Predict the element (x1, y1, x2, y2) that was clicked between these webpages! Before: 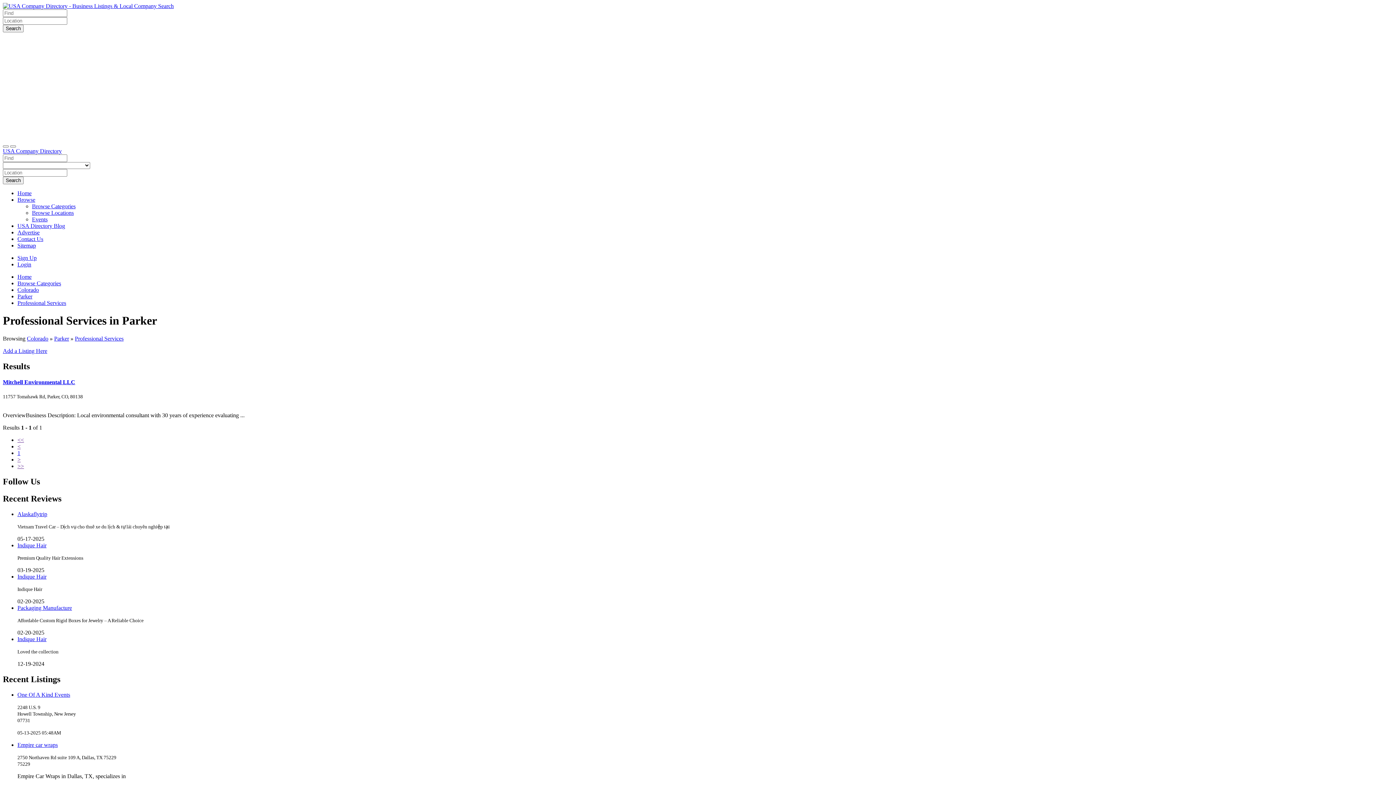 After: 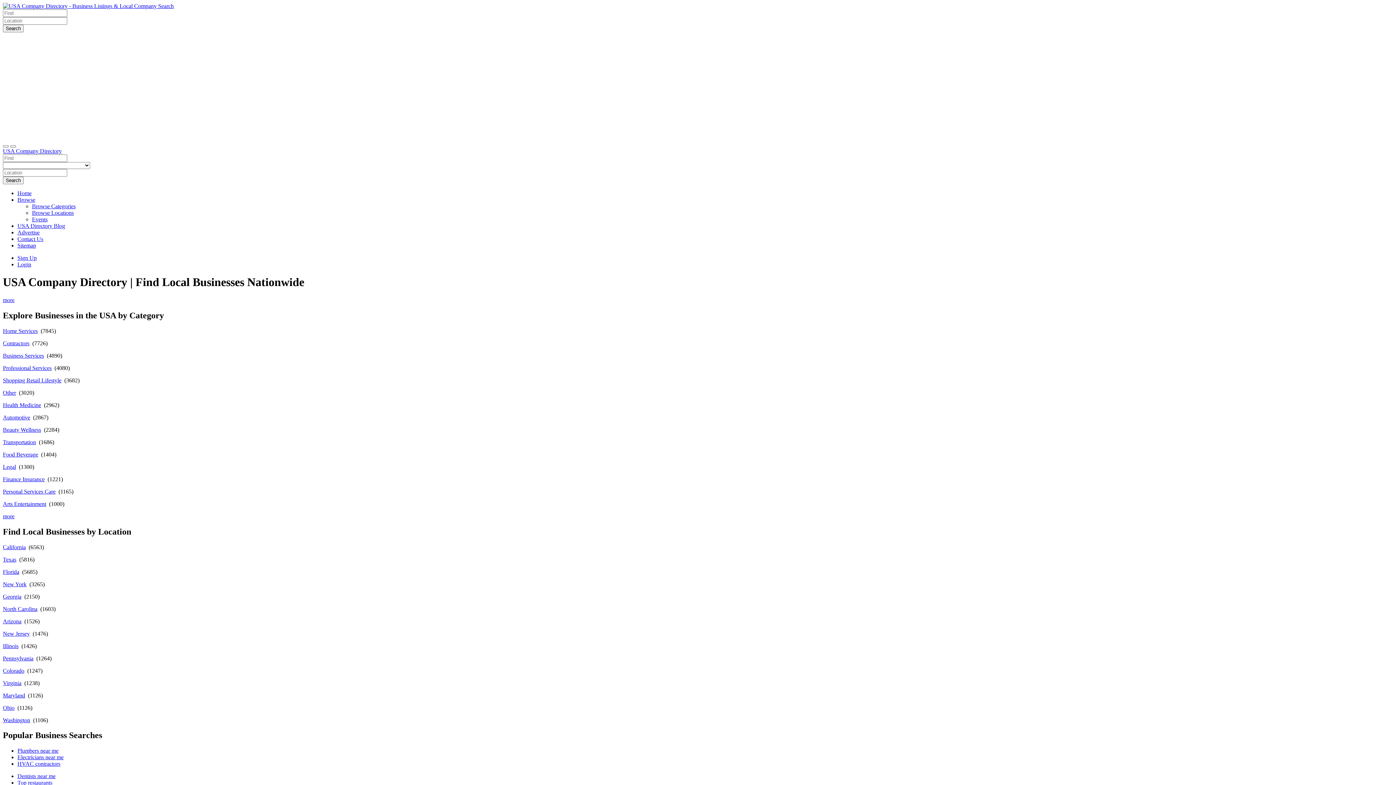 Action: label: Browse bbox: (17, 196, 35, 202)